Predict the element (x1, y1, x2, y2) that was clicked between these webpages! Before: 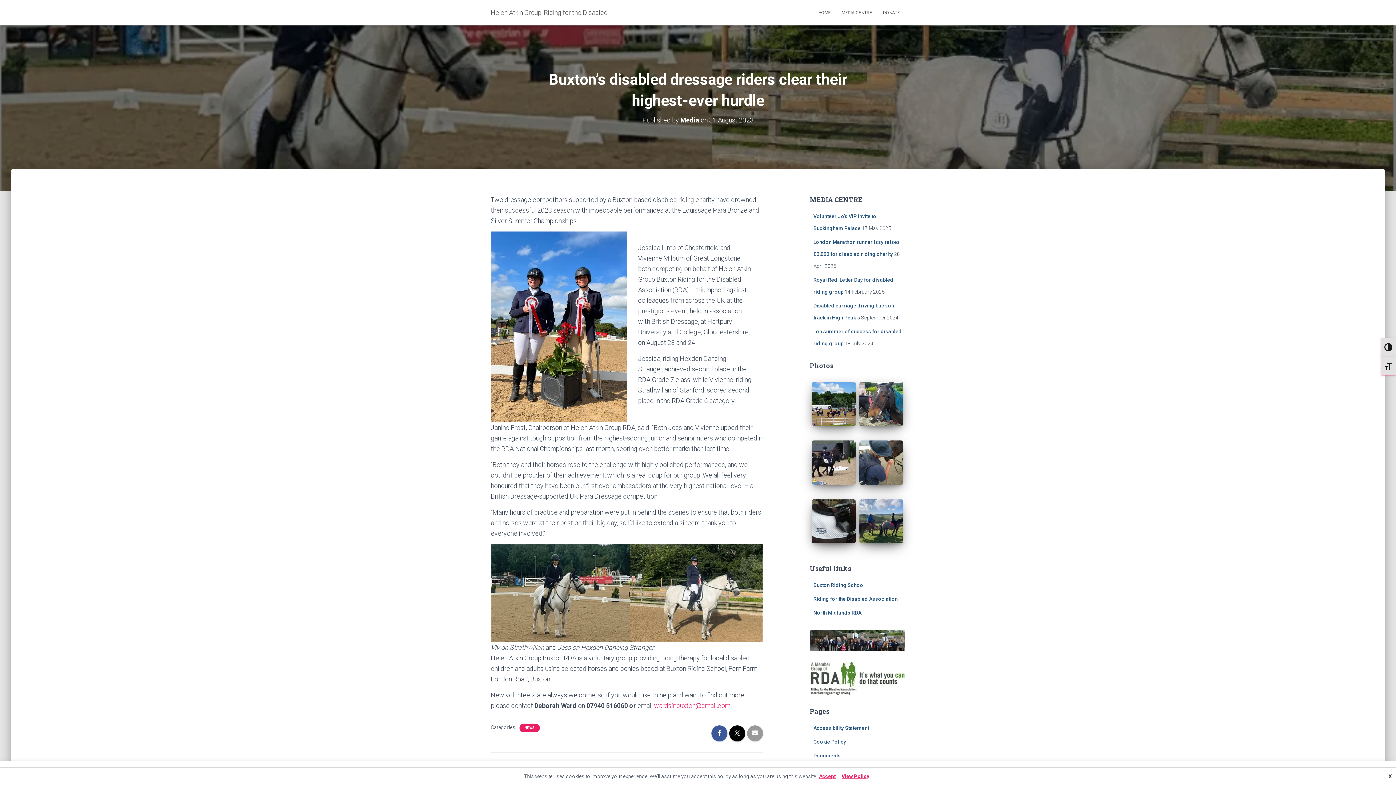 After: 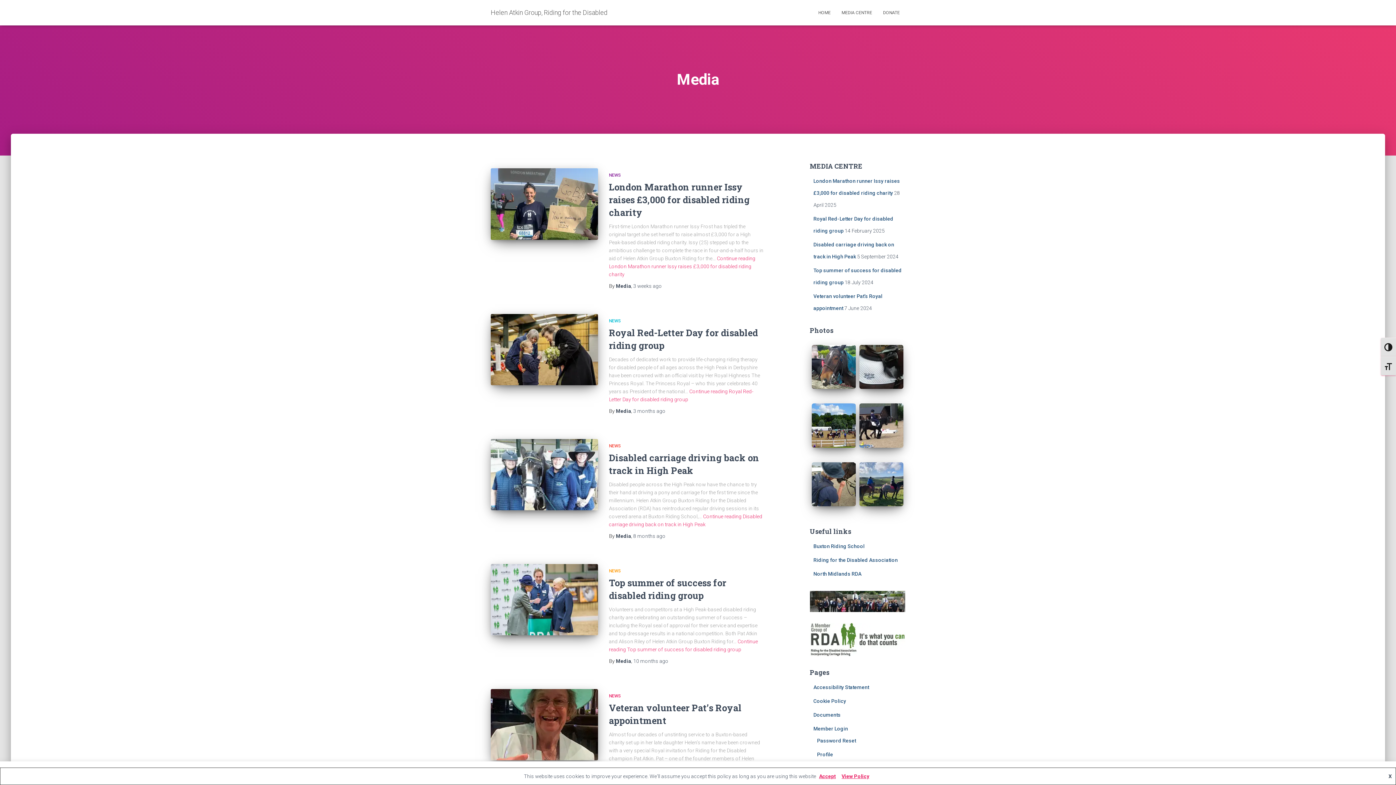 Action: bbox: (680, 116, 699, 124) label: Media